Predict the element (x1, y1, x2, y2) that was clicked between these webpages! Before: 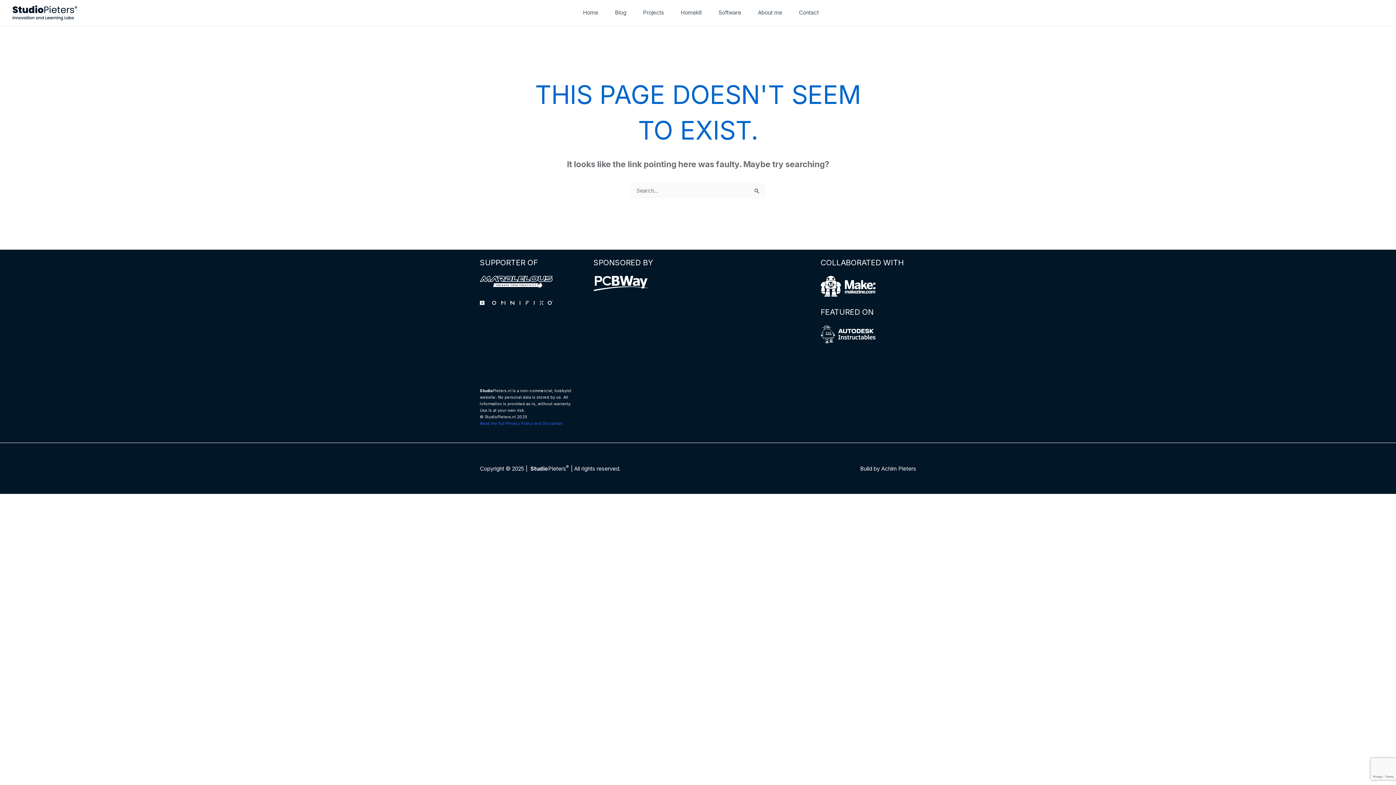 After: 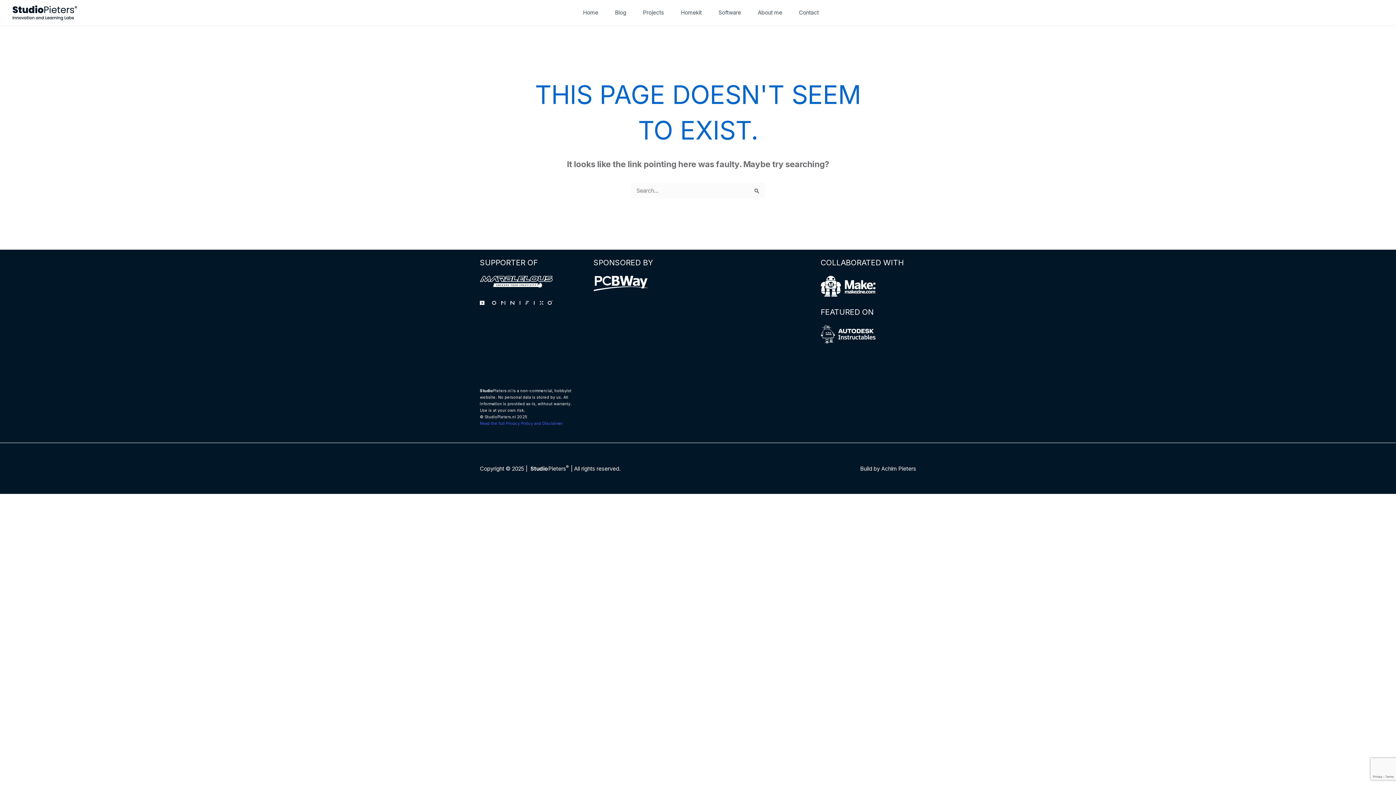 Action: bbox: (820, 282, 875, 289)